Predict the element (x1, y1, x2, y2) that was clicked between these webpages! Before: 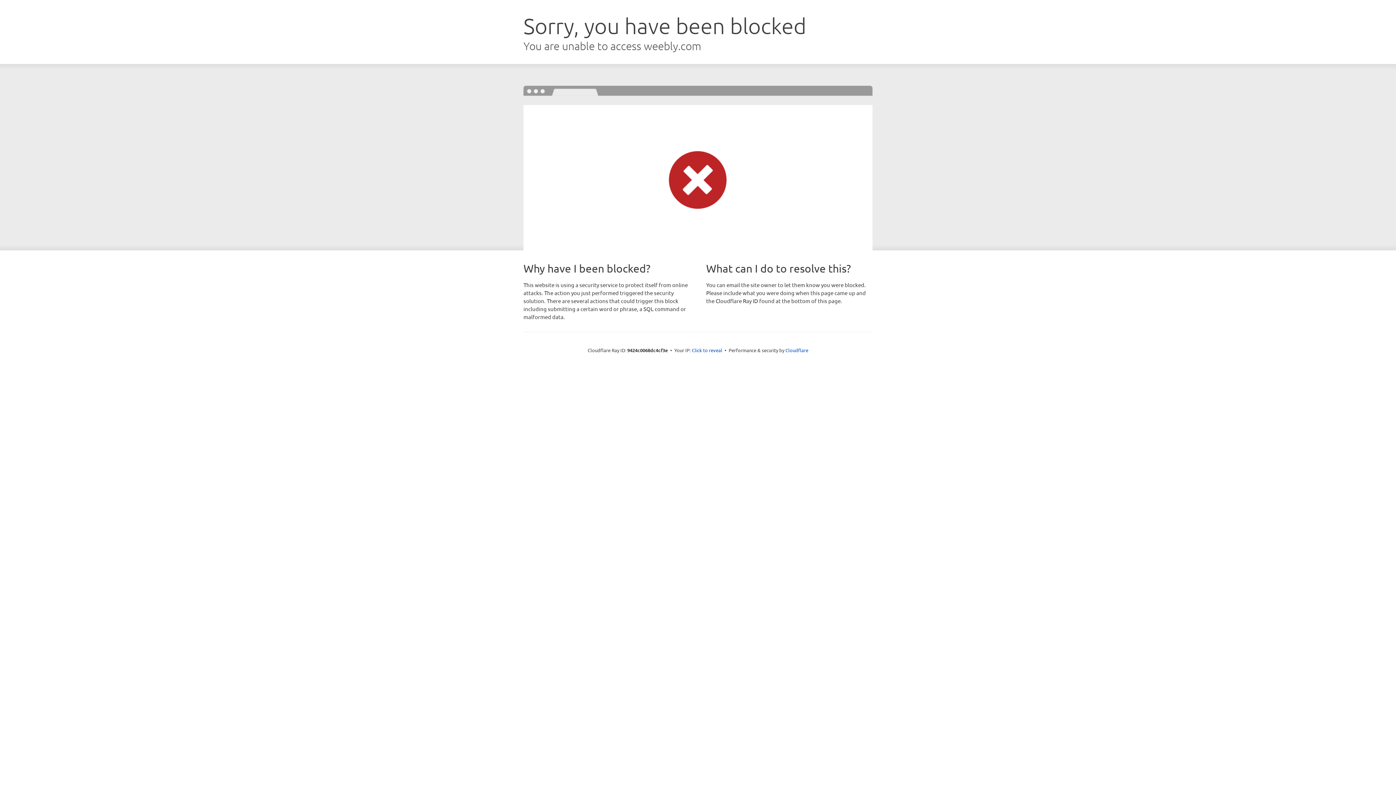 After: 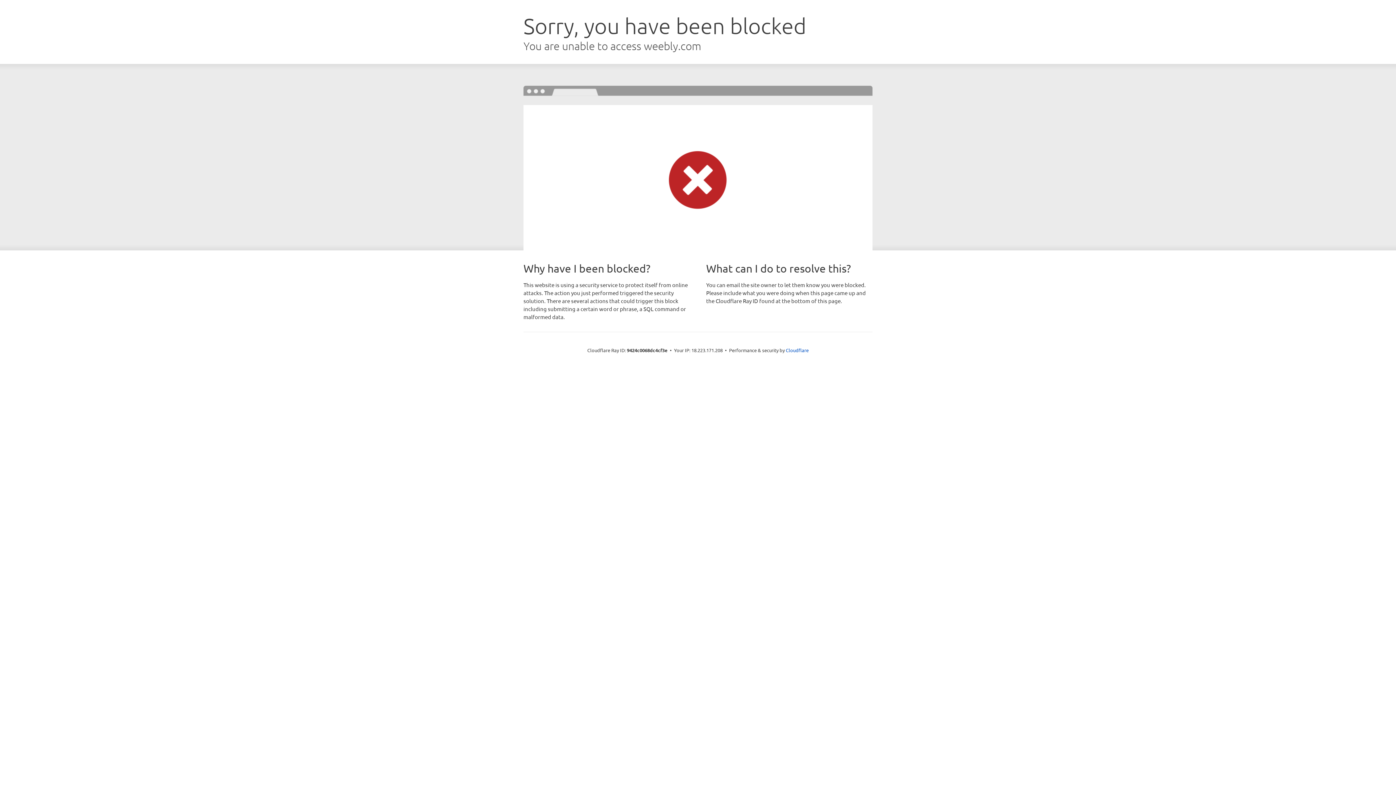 Action: bbox: (692, 346, 722, 353) label: Click to reveal